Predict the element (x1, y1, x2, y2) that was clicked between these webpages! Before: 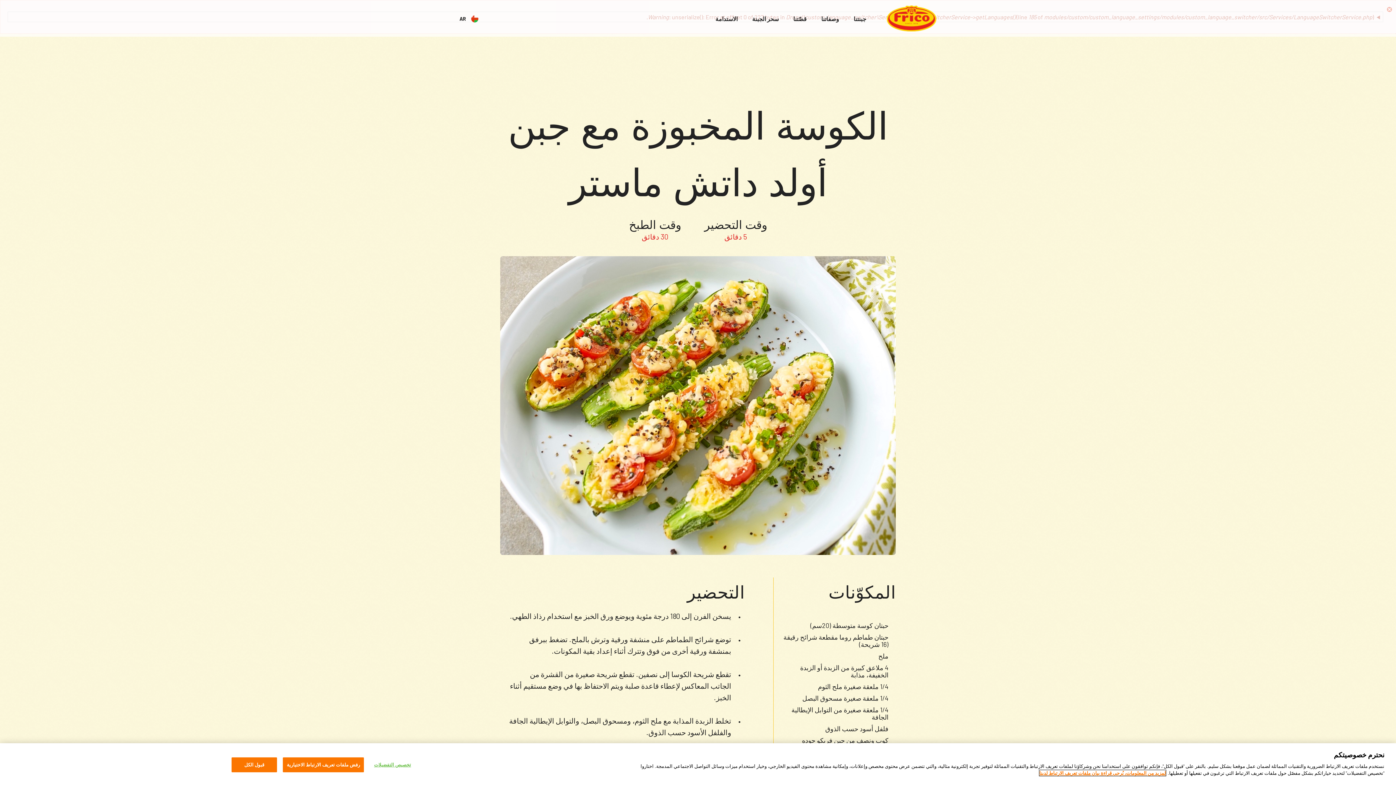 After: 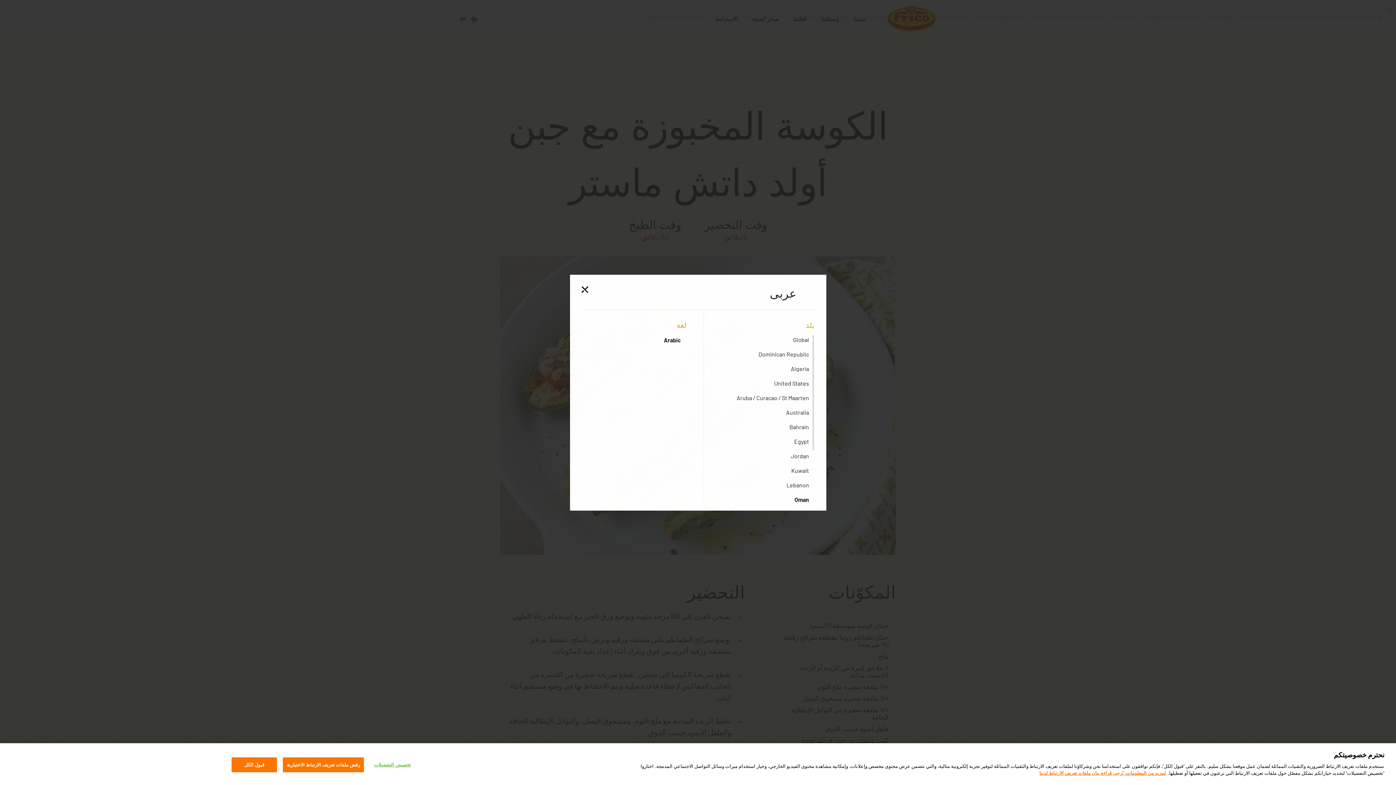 Action: bbox: (459, 14, 478, 22) label: Language selector